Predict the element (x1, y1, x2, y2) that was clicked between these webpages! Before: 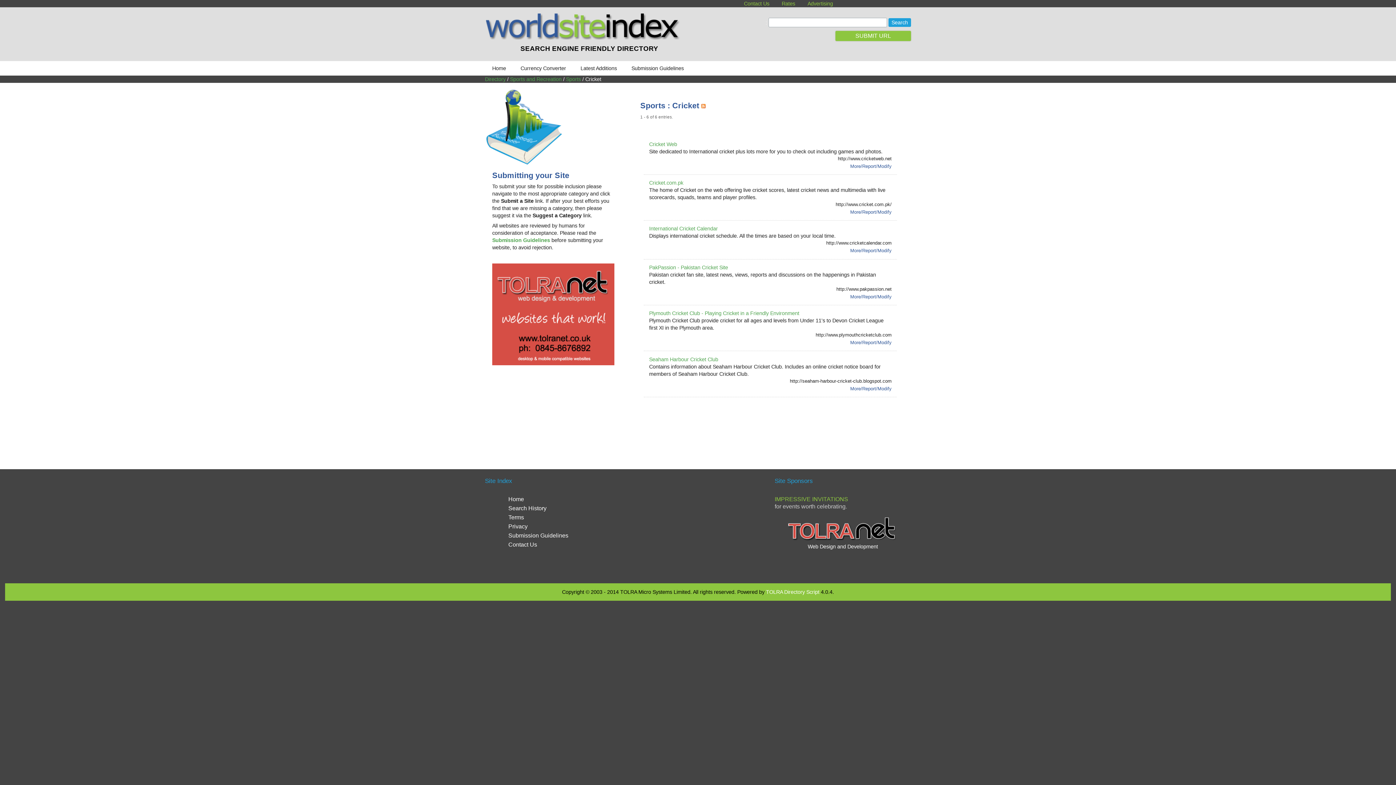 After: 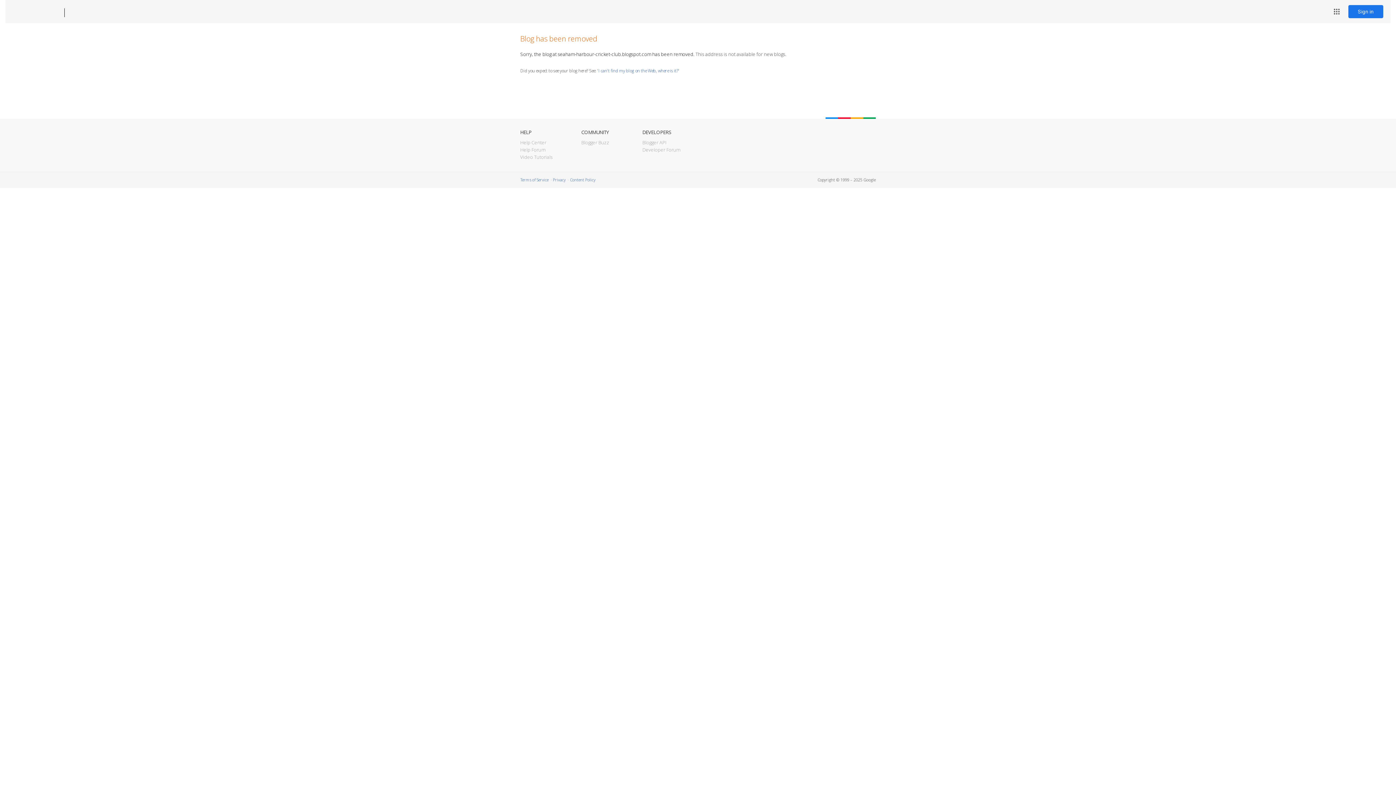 Action: label: Seaham Harbour Cricket Club bbox: (649, 356, 718, 362)